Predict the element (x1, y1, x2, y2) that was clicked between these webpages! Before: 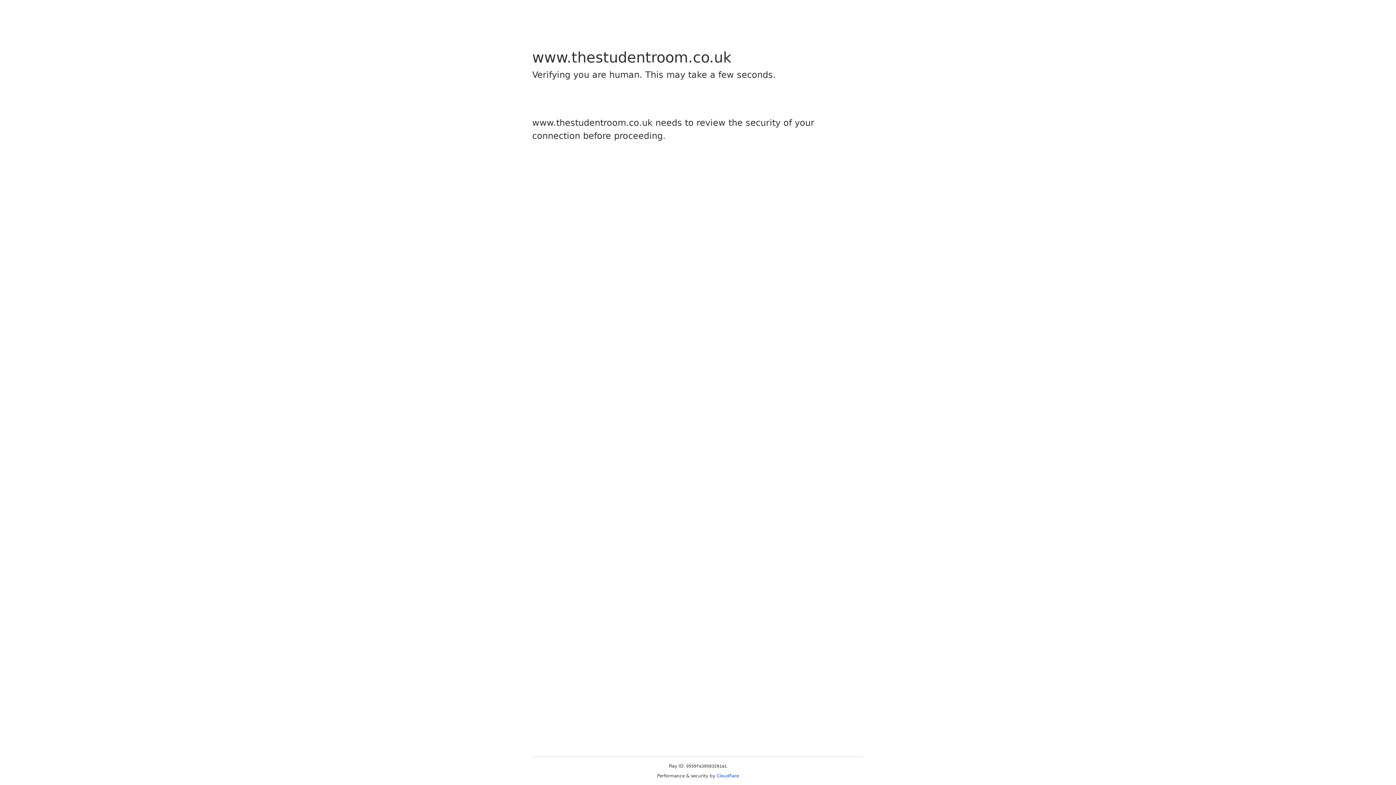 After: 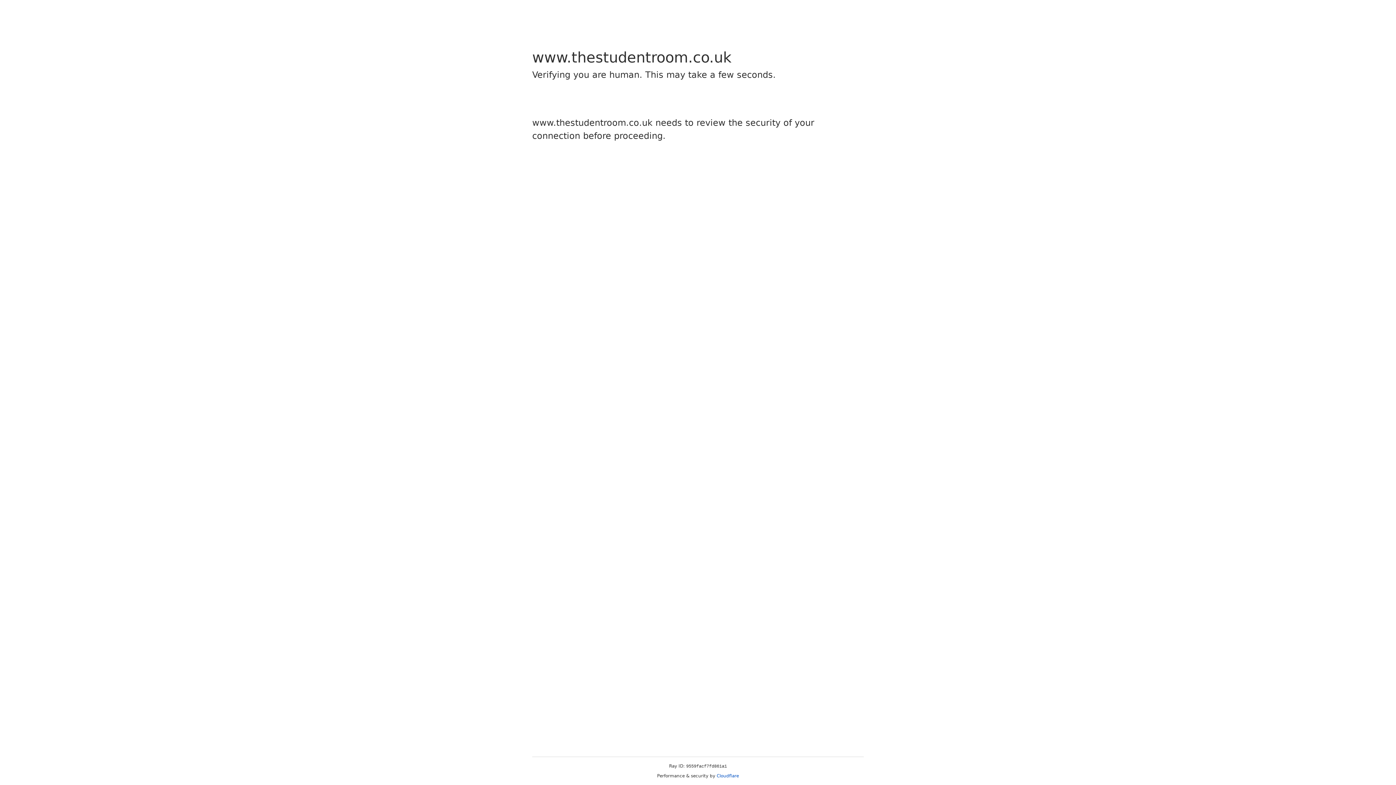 Action: label: Cloudflare bbox: (716, 773, 739, 778)